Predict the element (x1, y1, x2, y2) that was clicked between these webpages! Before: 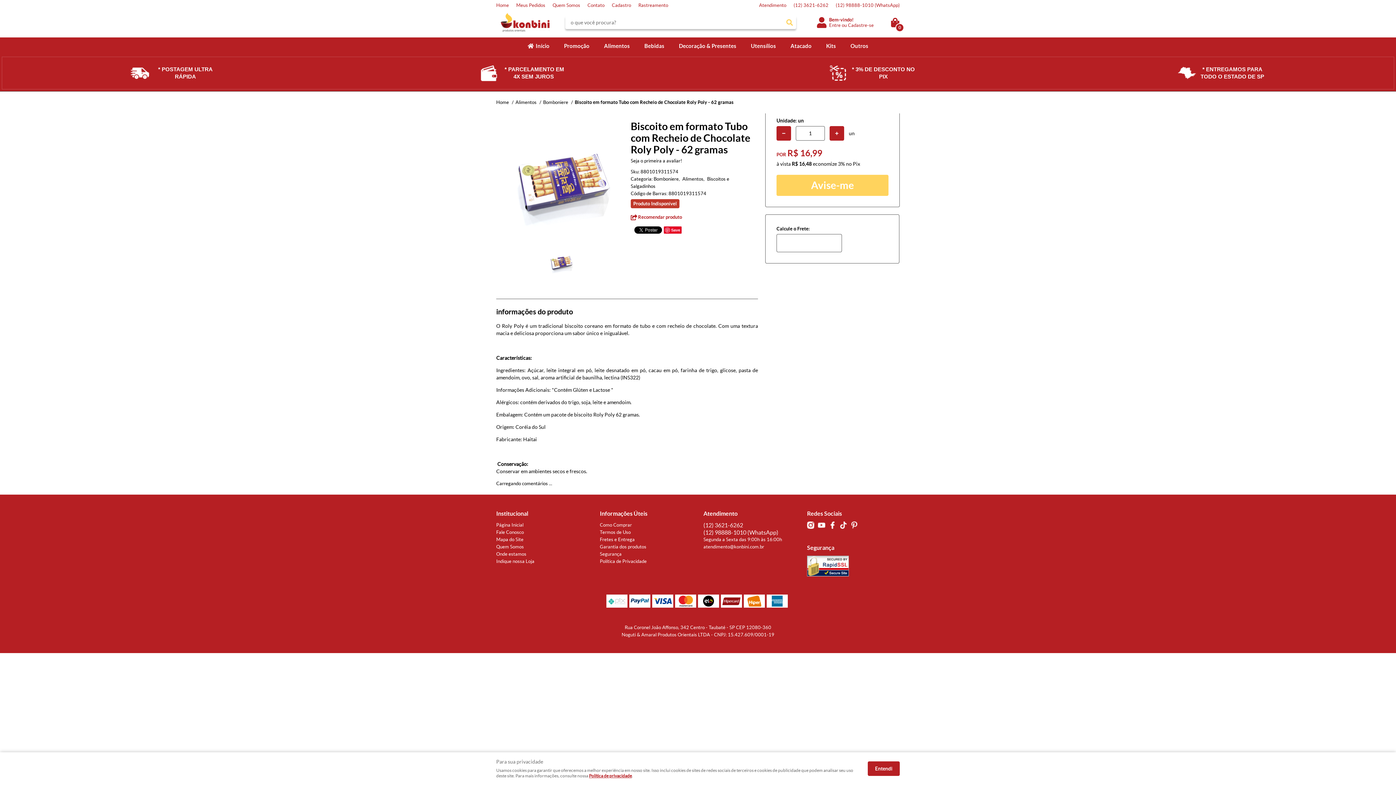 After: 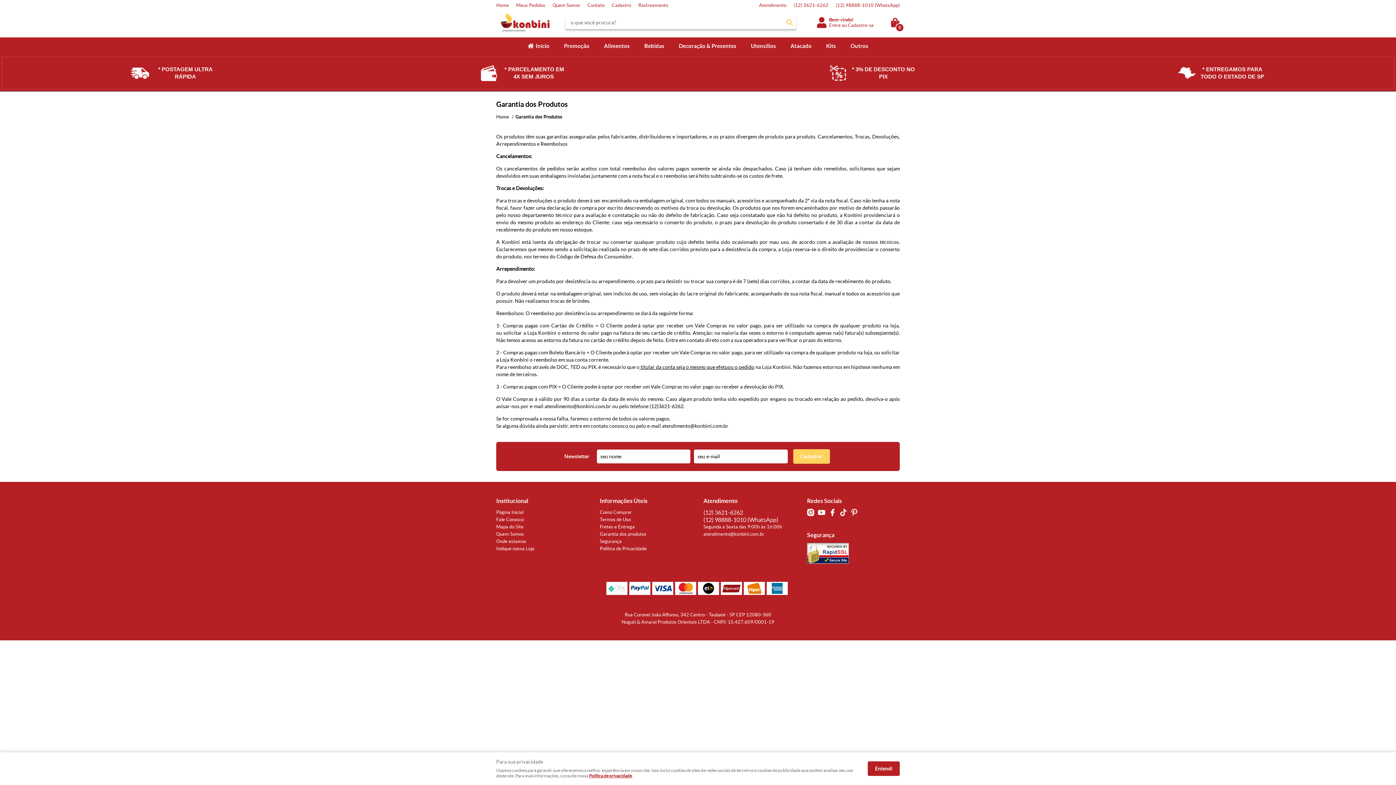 Action: bbox: (600, 544, 646, 549) label: Garantia dos produtos